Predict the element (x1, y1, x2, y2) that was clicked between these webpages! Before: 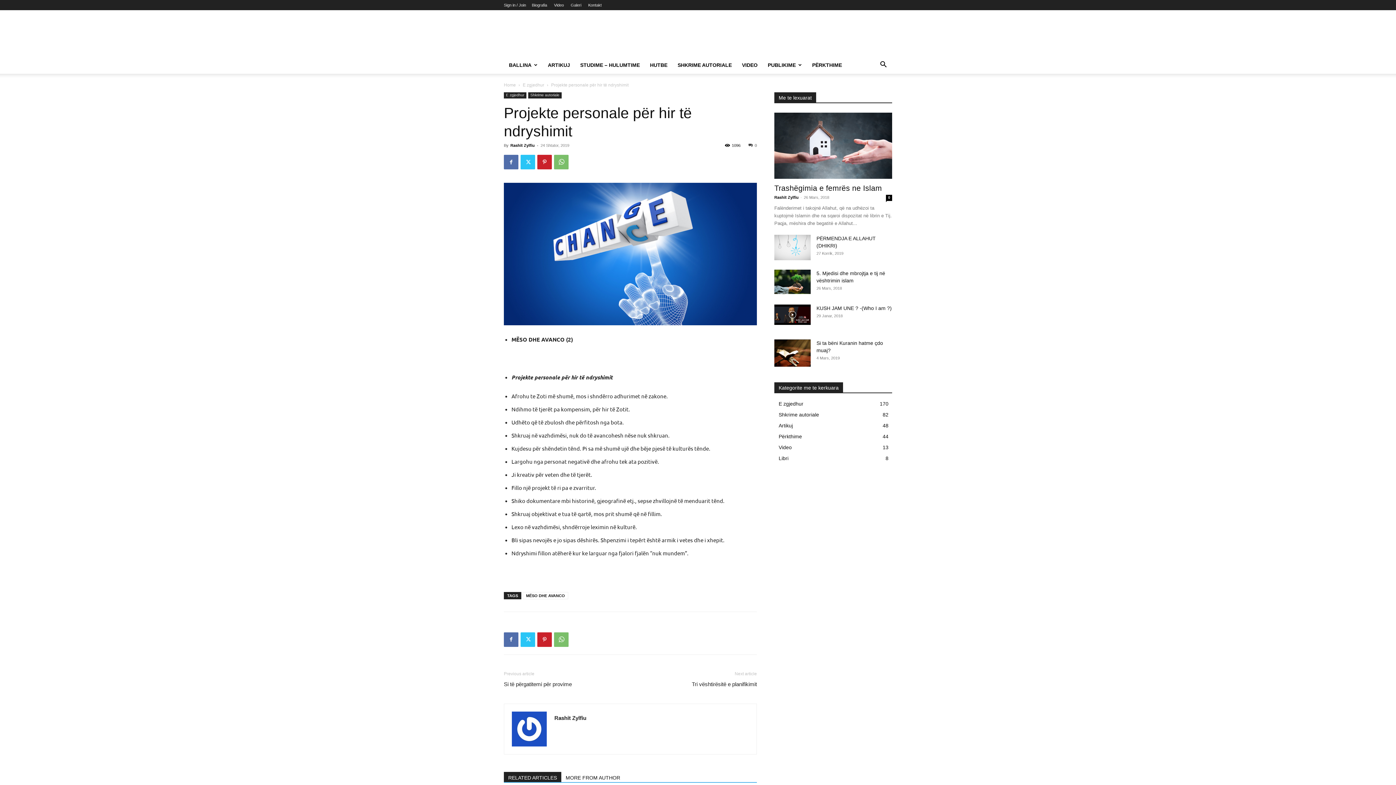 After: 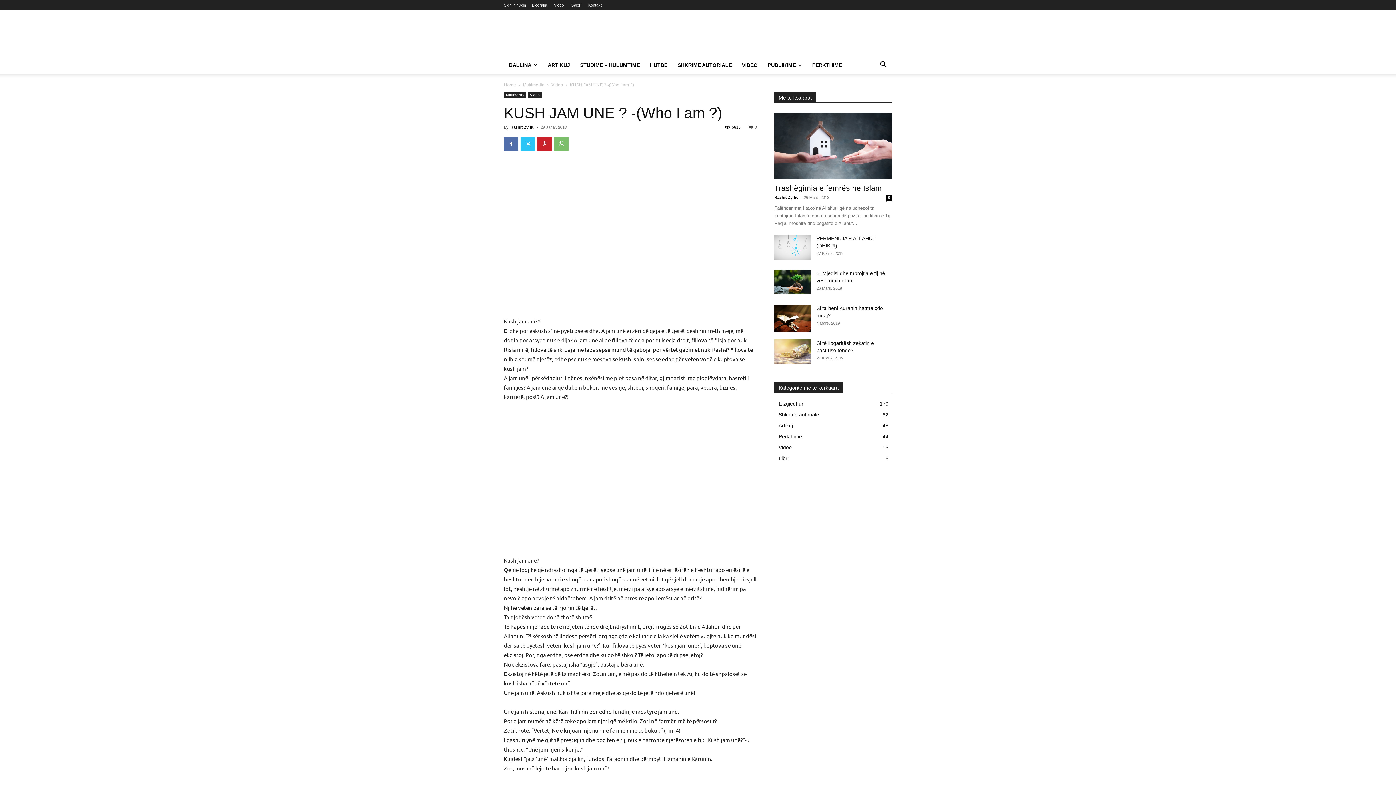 Action: bbox: (816, 305, 892, 311) label: KUSH JAM UNE ? -(Who I am ?)